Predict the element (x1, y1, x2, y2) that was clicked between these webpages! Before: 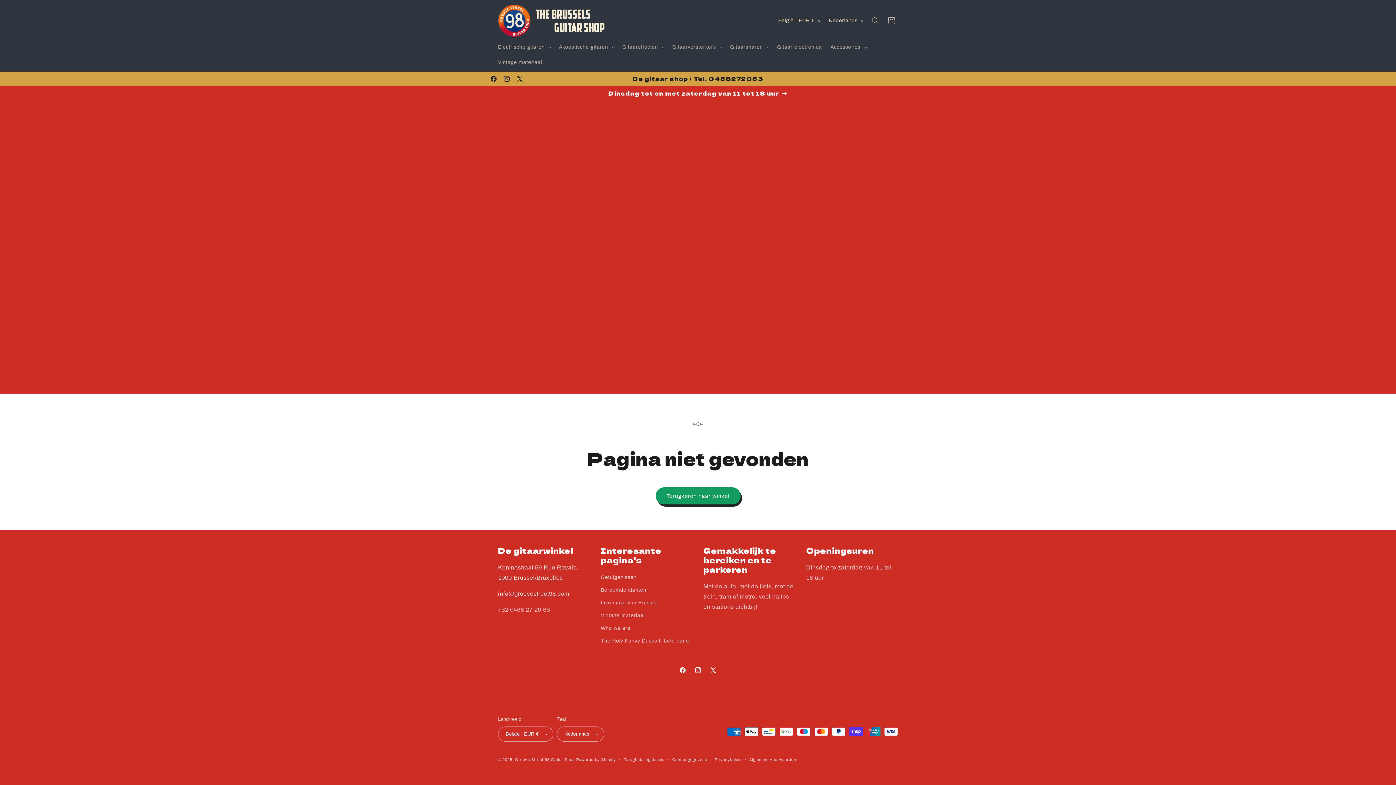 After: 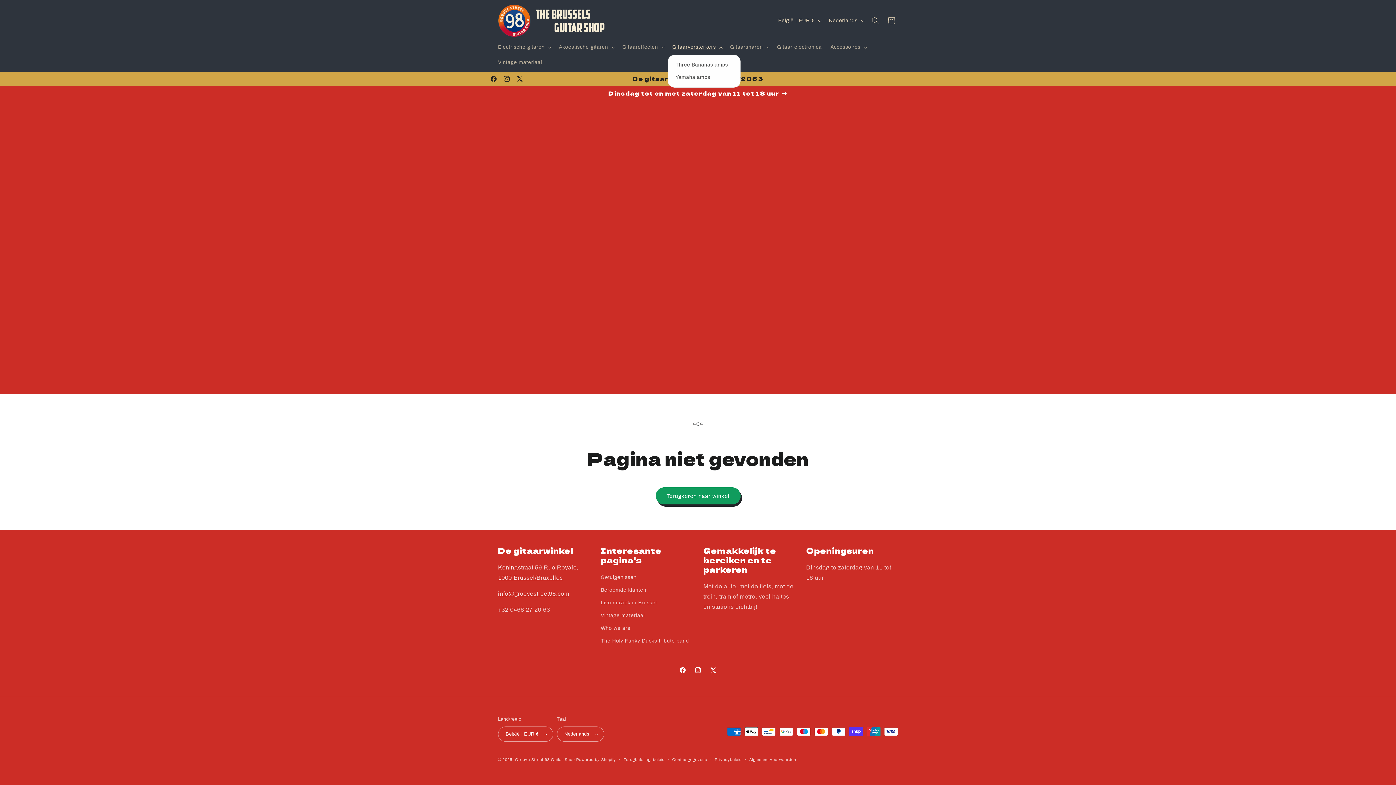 Action: bbox: (668, 39, 725, 54) label: Gitaarversterkers